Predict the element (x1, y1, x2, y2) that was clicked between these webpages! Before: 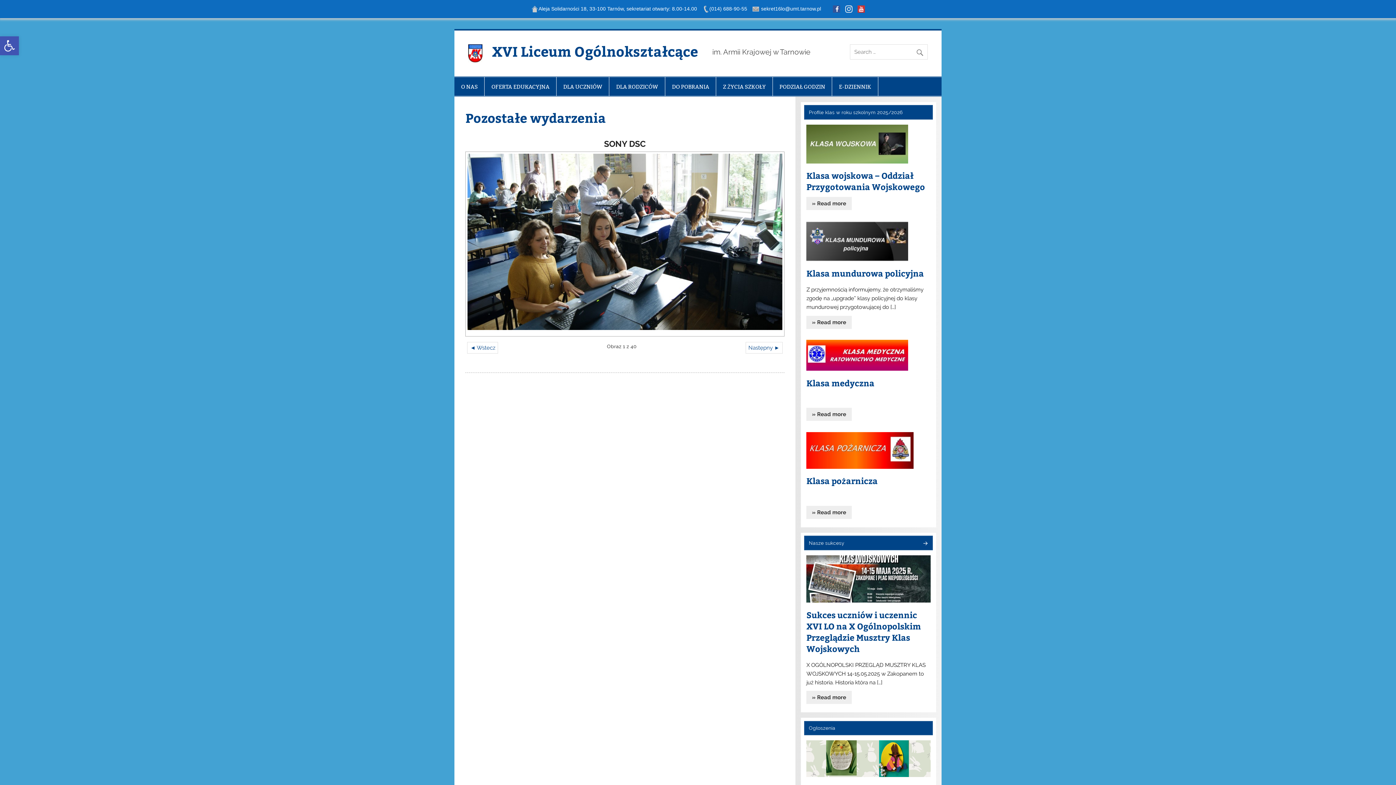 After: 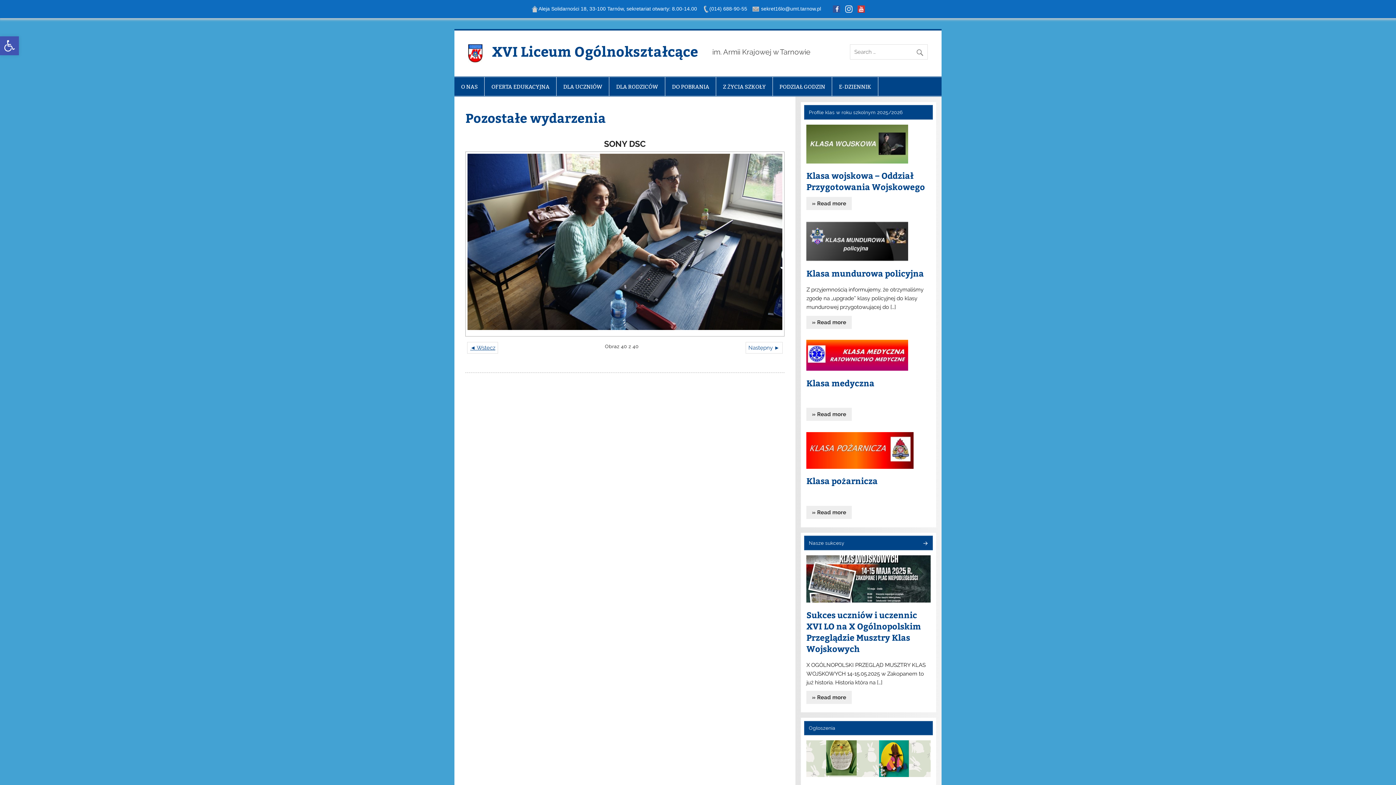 Action: bbox: (470, 344, 495, 351) label: ◄ Wstecz